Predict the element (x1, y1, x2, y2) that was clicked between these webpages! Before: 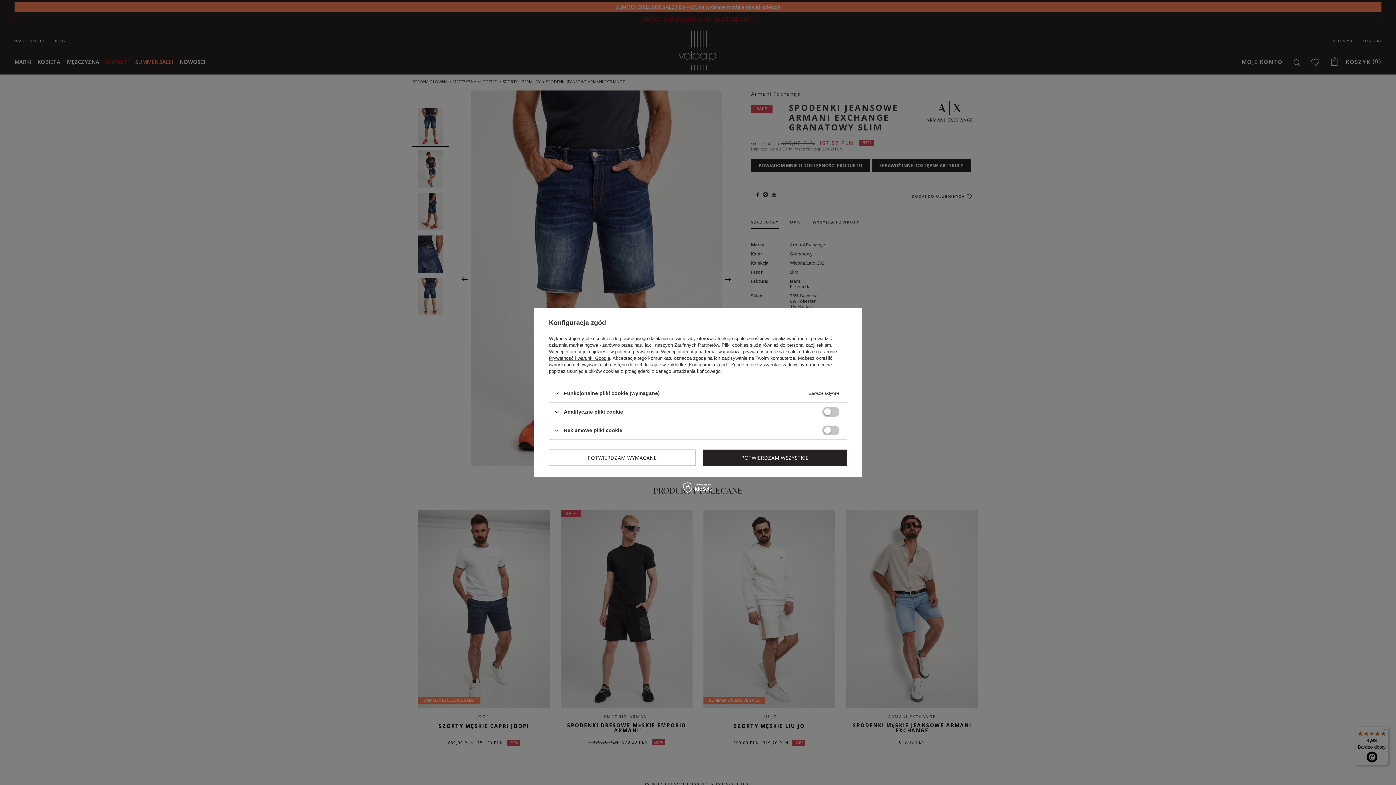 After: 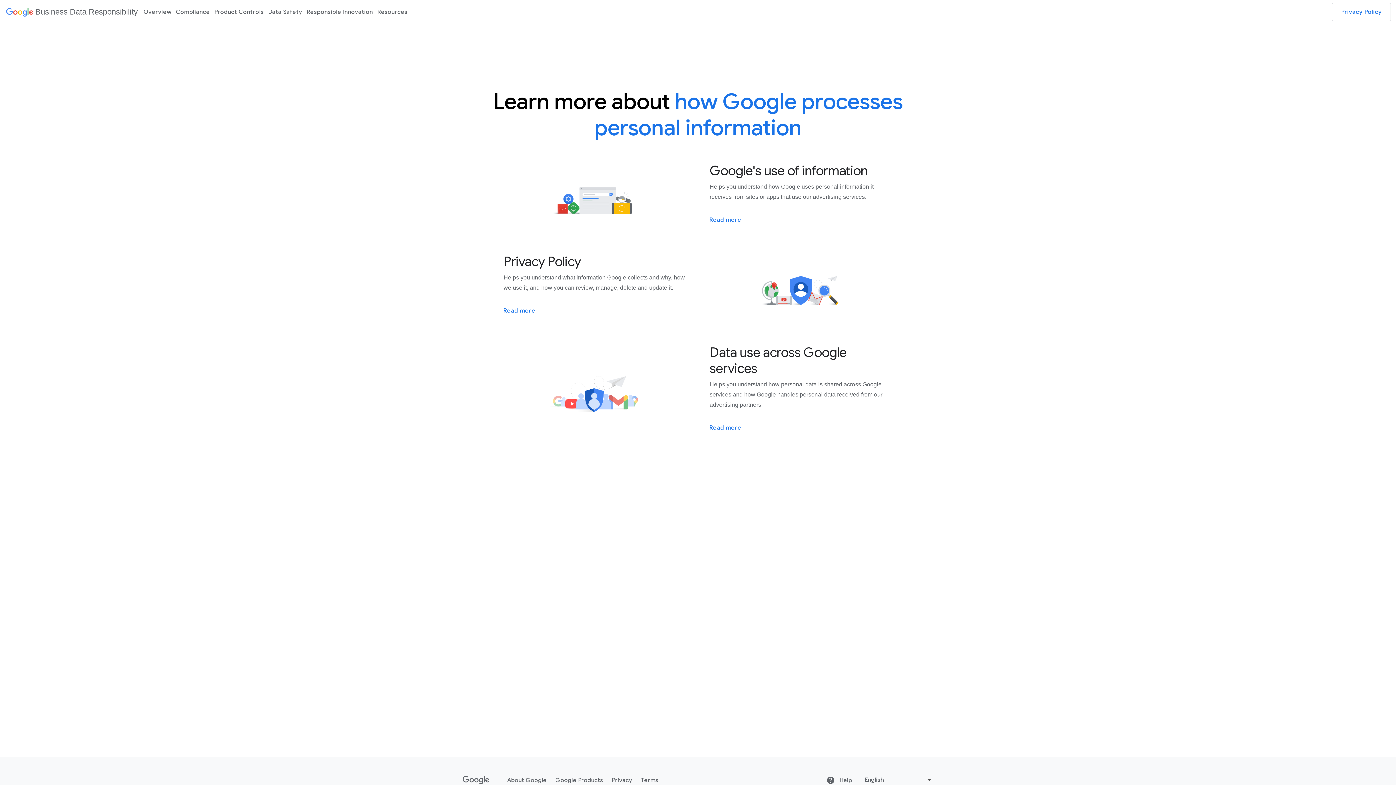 Action: label: Prywatność i warunki Google bbox: (549, 355, 610, 361)